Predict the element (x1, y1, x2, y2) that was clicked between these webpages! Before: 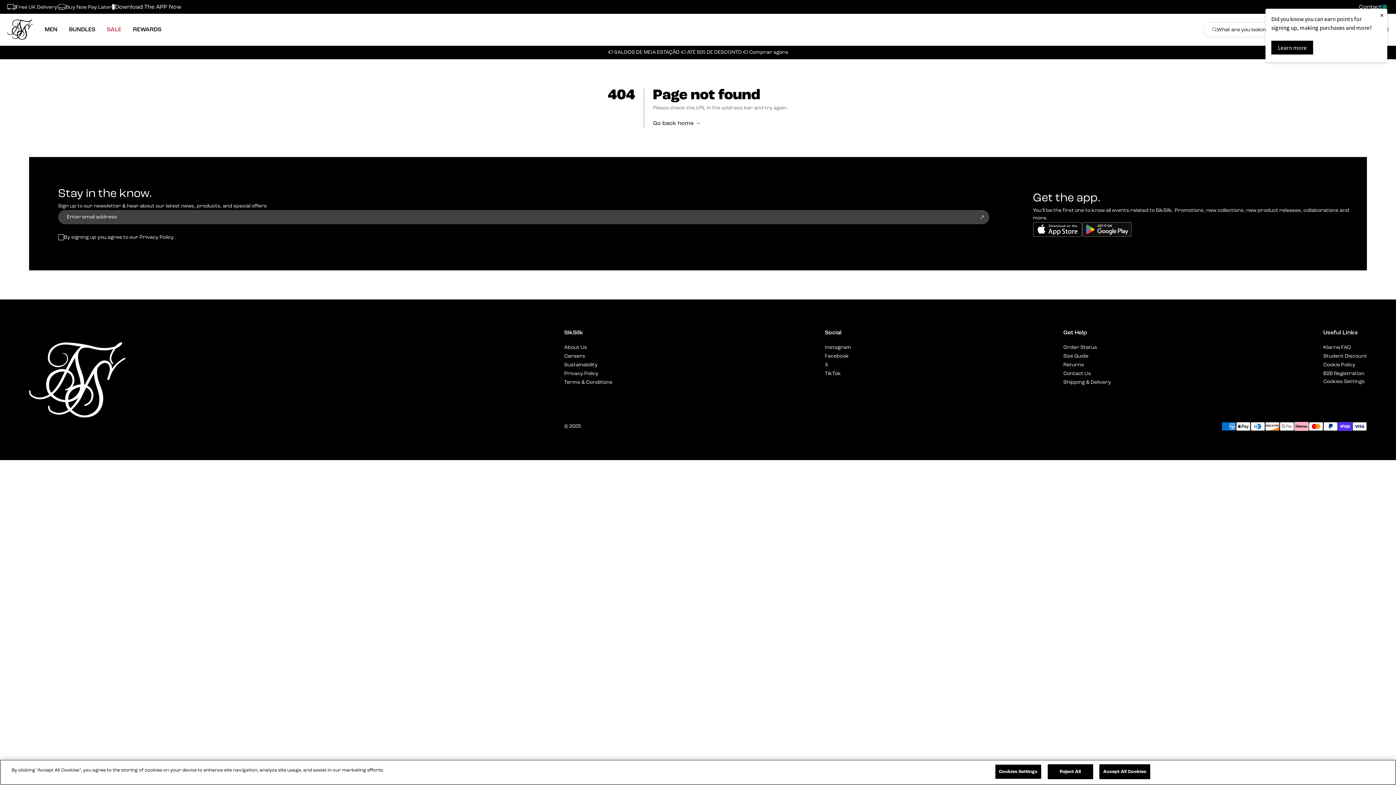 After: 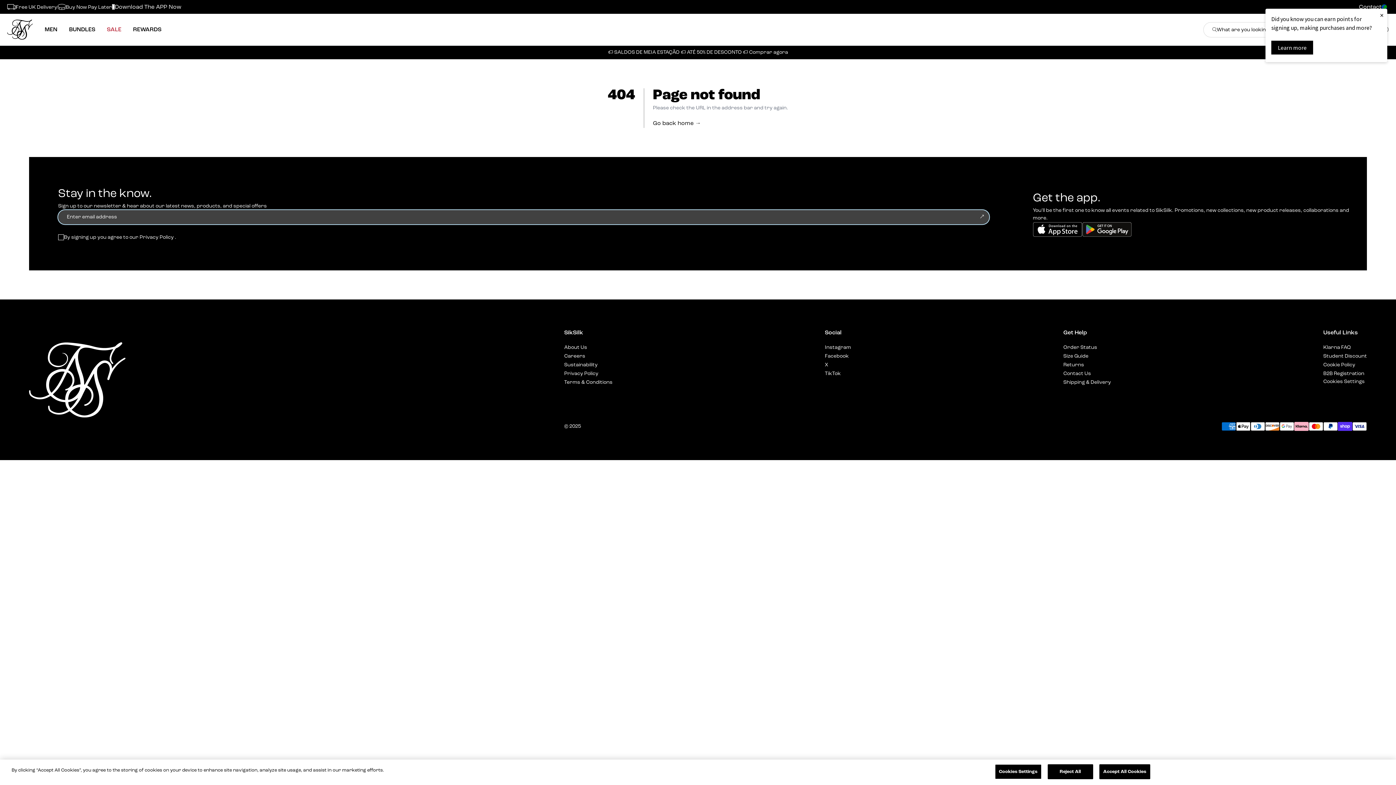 Action: bbox: (974, 210, 989, 224) label: Subscribe